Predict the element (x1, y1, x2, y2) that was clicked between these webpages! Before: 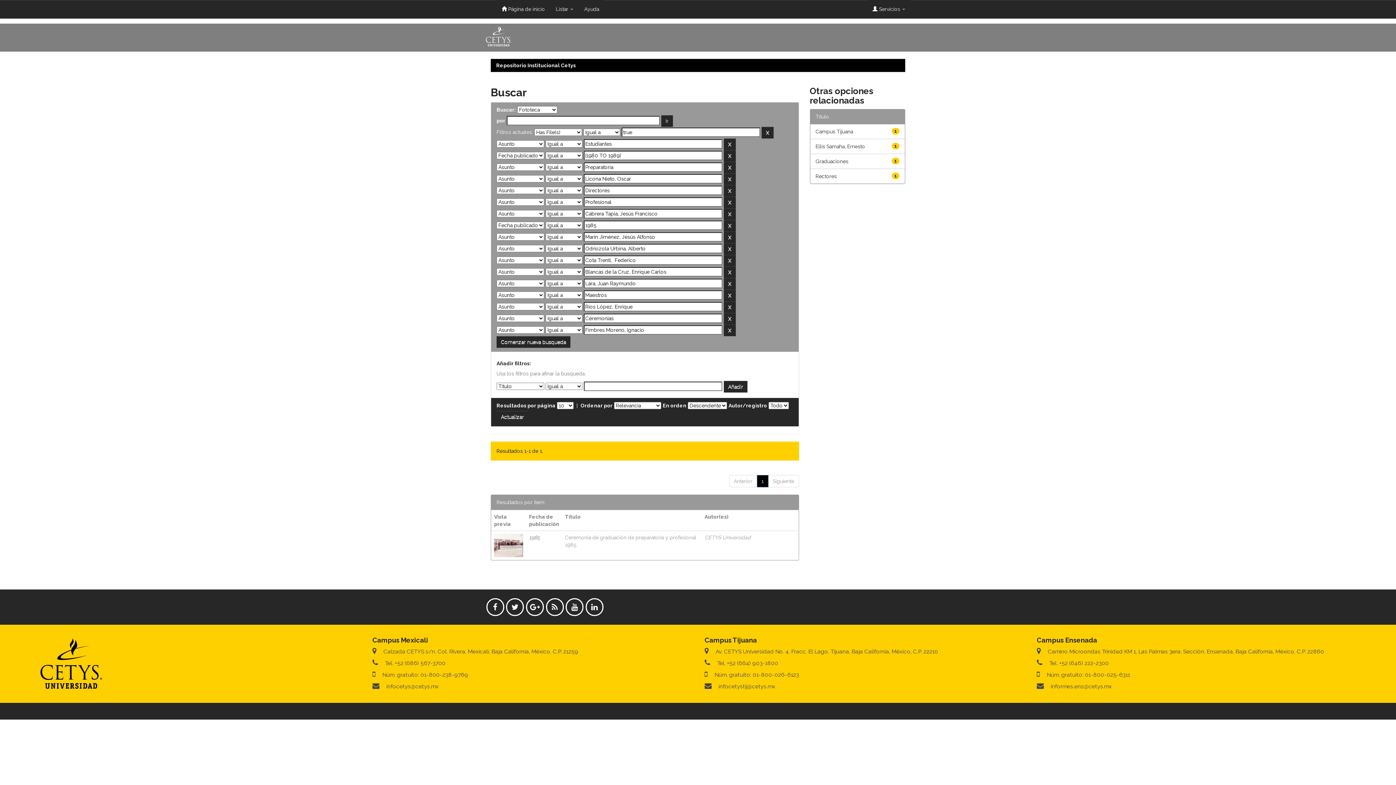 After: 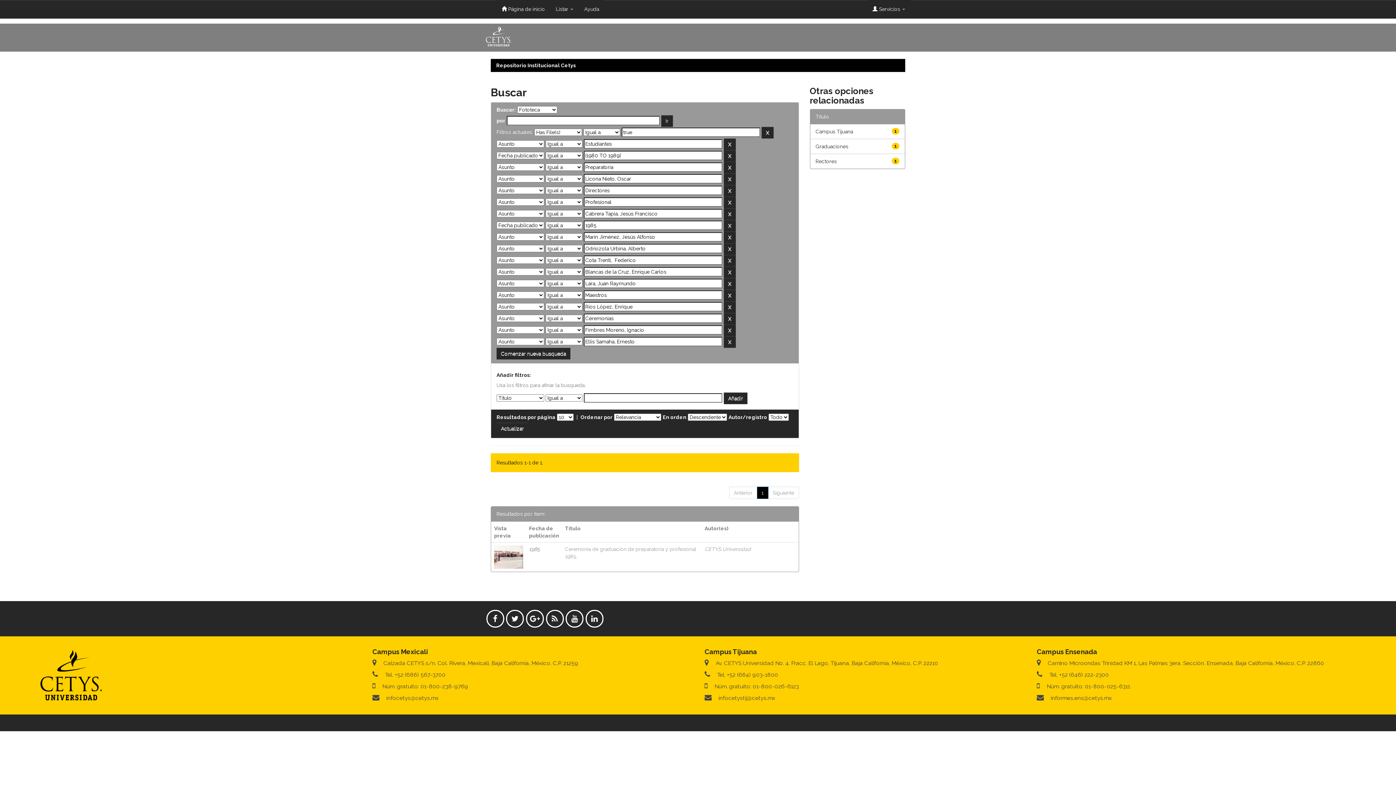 Action: bbox: (815, 143, 865, 149) label: Ellis Samaha, Ernesto